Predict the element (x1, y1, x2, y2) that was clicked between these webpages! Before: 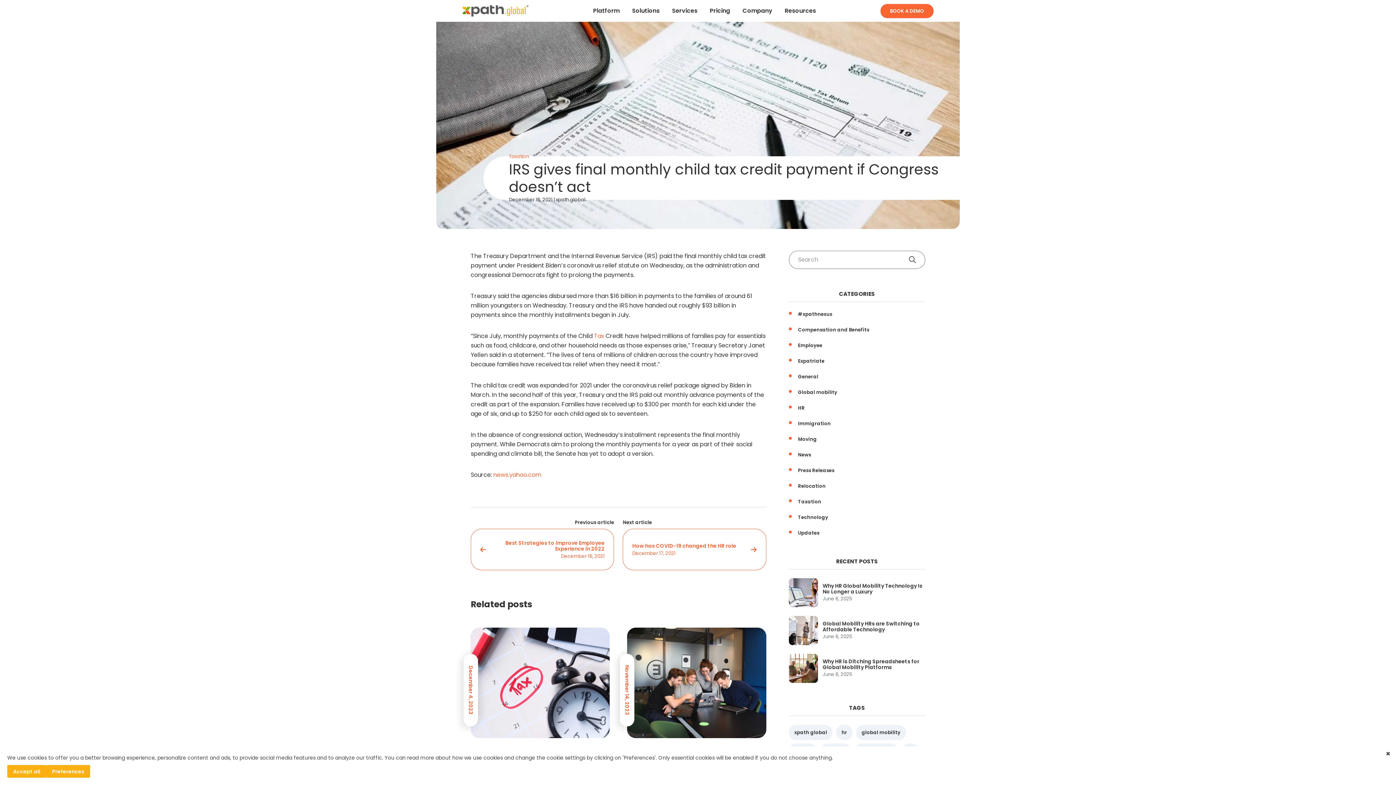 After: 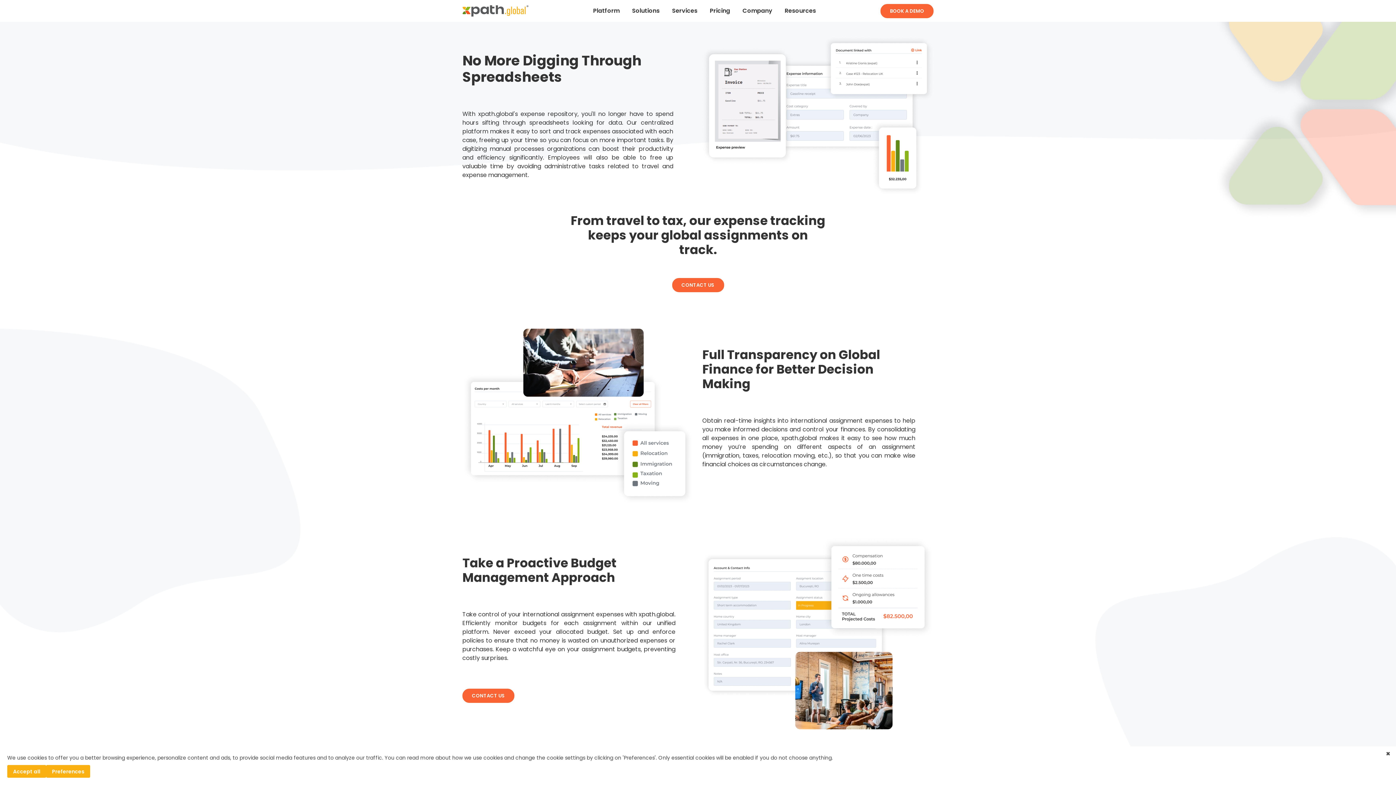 Action: bbox: (594, 332, 604, 340) label: Tax